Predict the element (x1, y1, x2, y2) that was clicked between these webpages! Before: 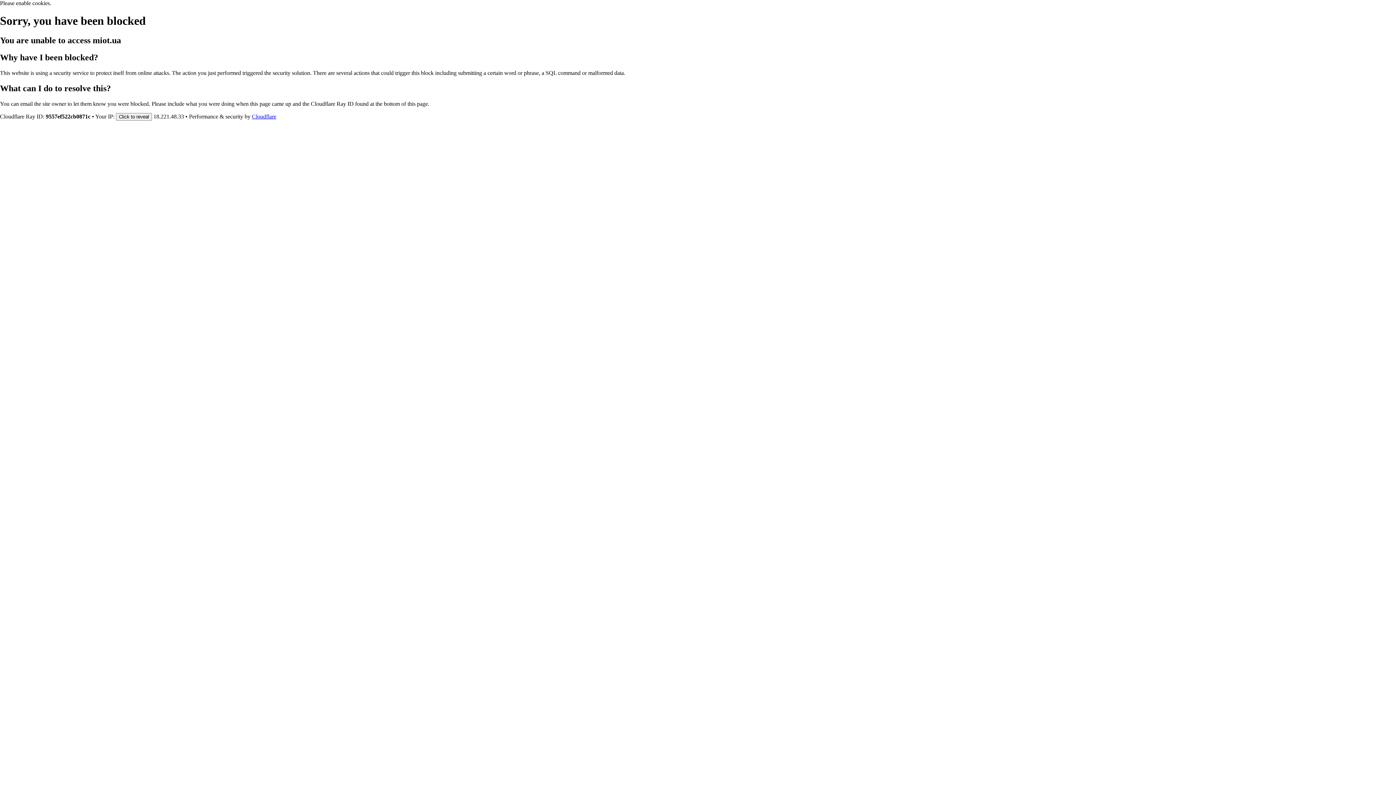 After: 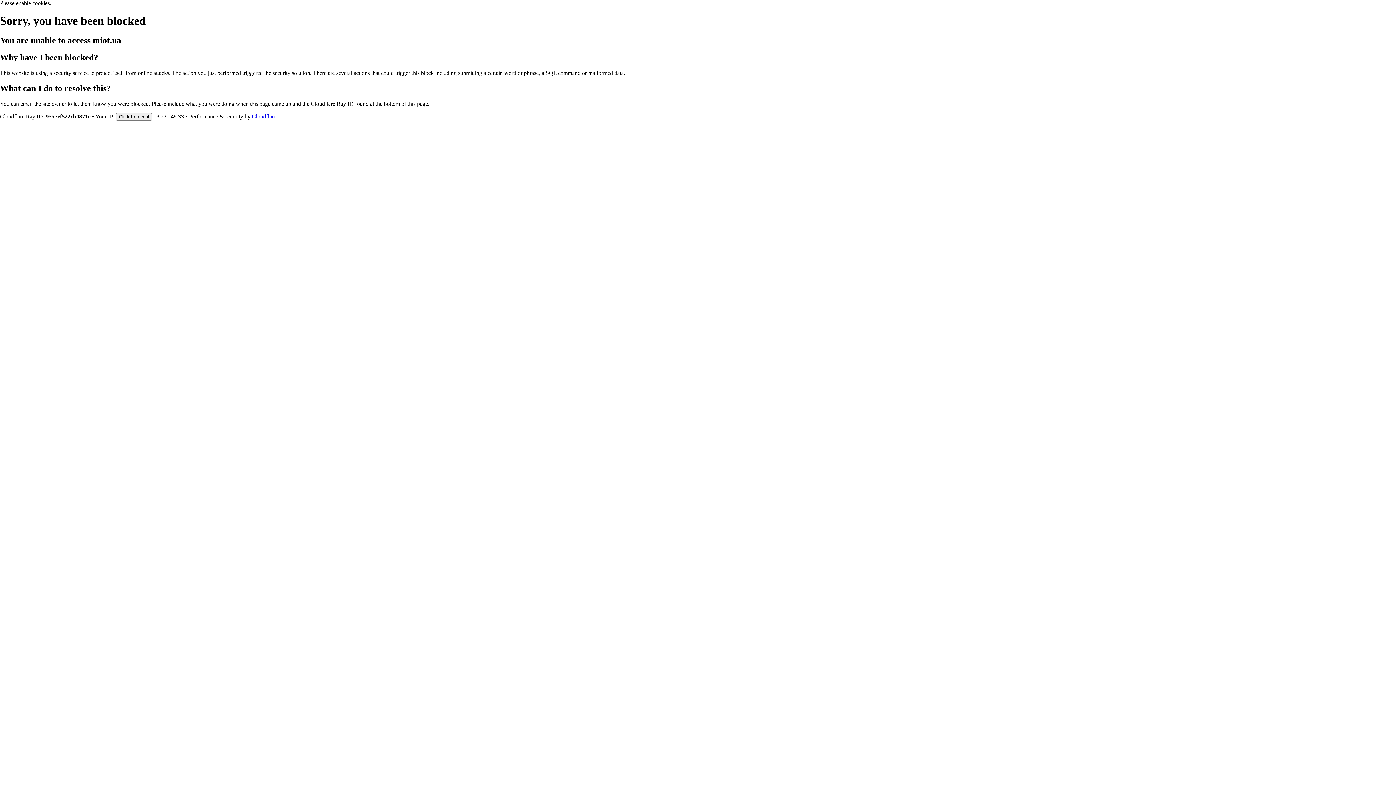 Action: label: Cloudflare bbox: (252, 113, 276, 119)